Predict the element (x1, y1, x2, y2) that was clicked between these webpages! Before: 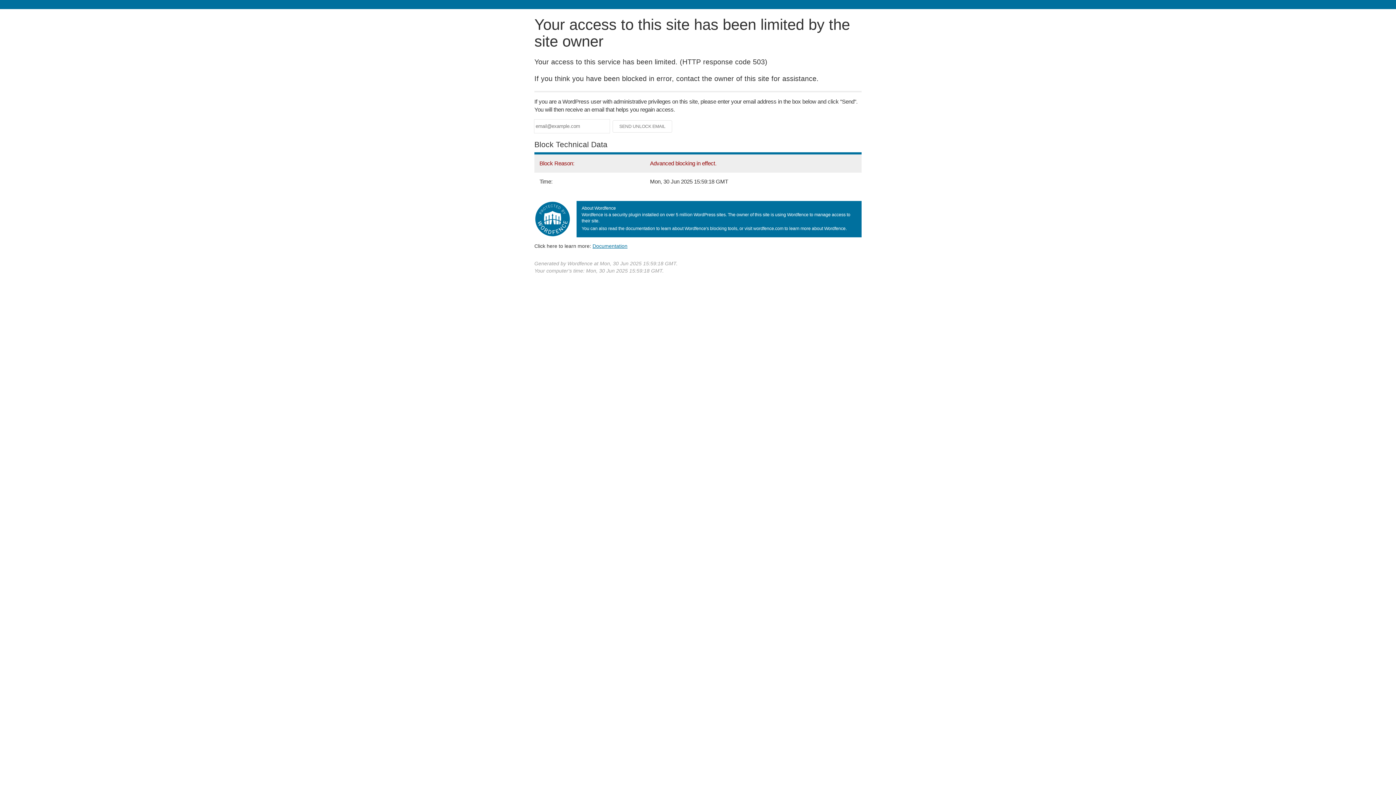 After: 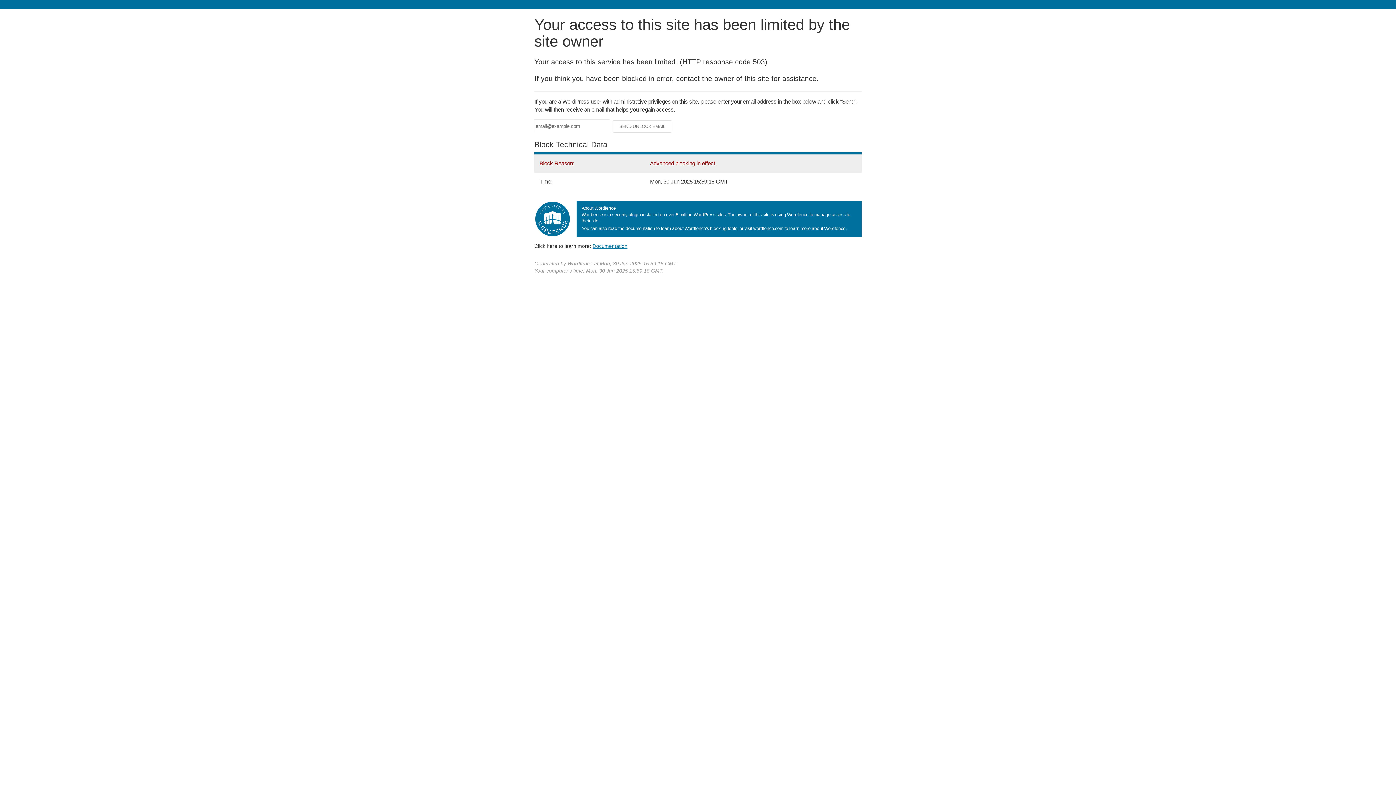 Action: label: Documentation bbox: (592, 243, 627, 248)